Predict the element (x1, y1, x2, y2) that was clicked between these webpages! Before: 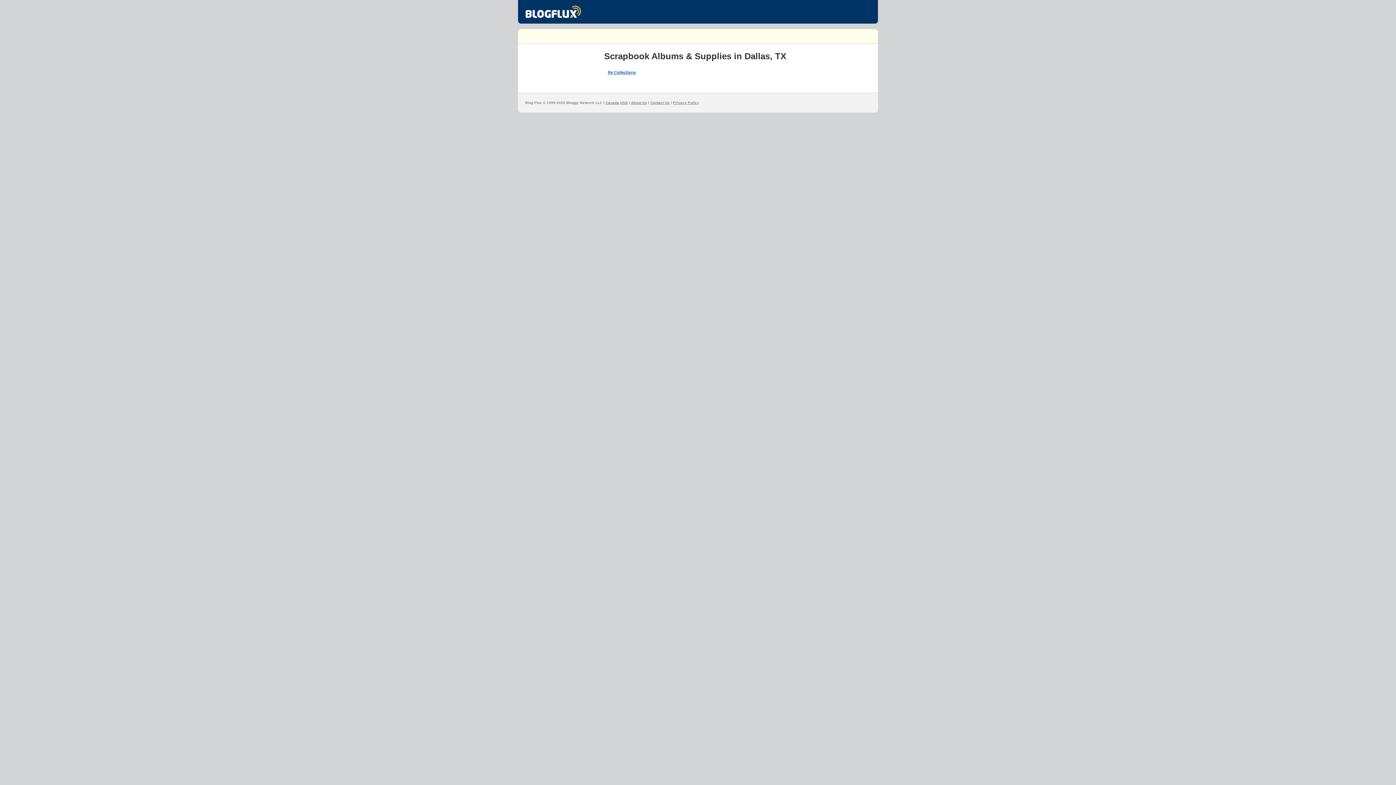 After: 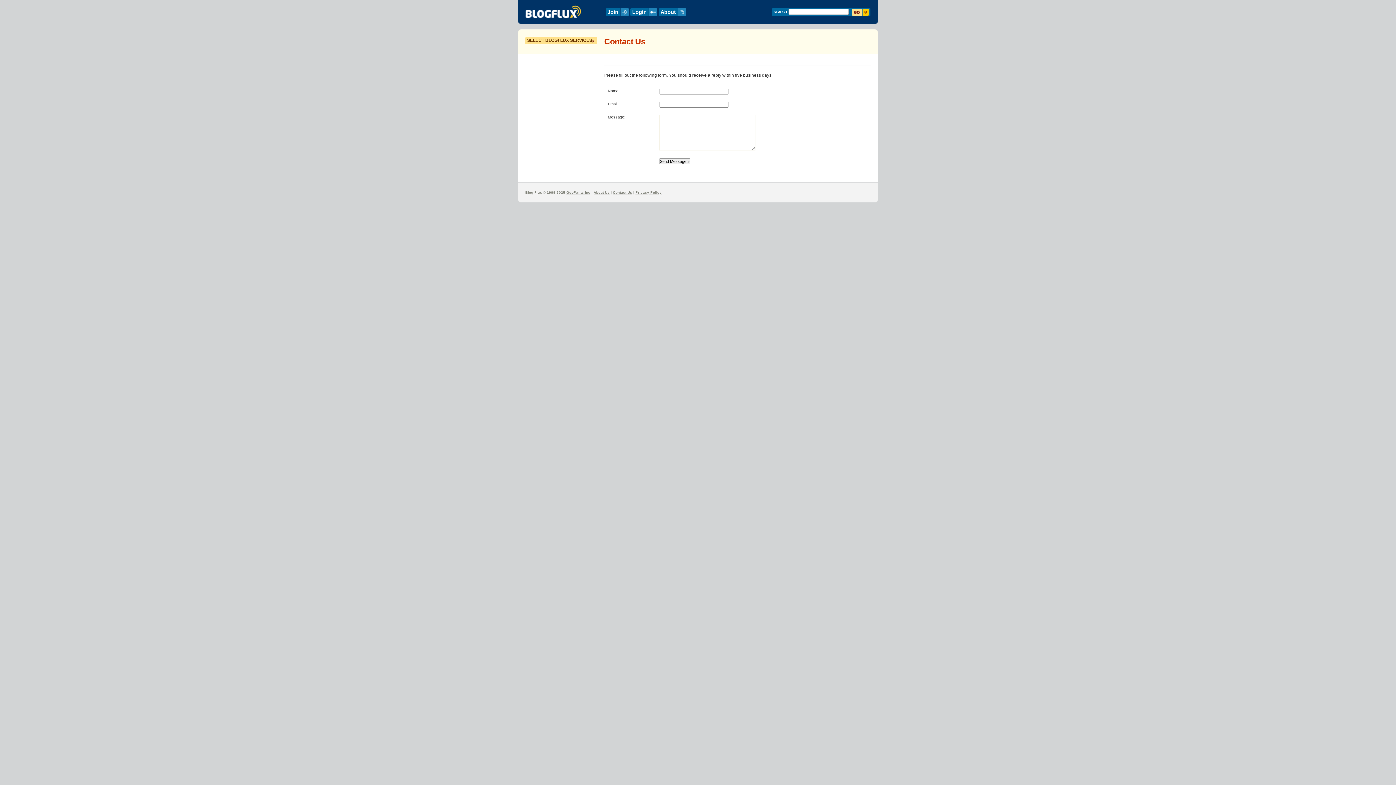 Action: bbox: (650, 100, 669, 104) label: Contact Us